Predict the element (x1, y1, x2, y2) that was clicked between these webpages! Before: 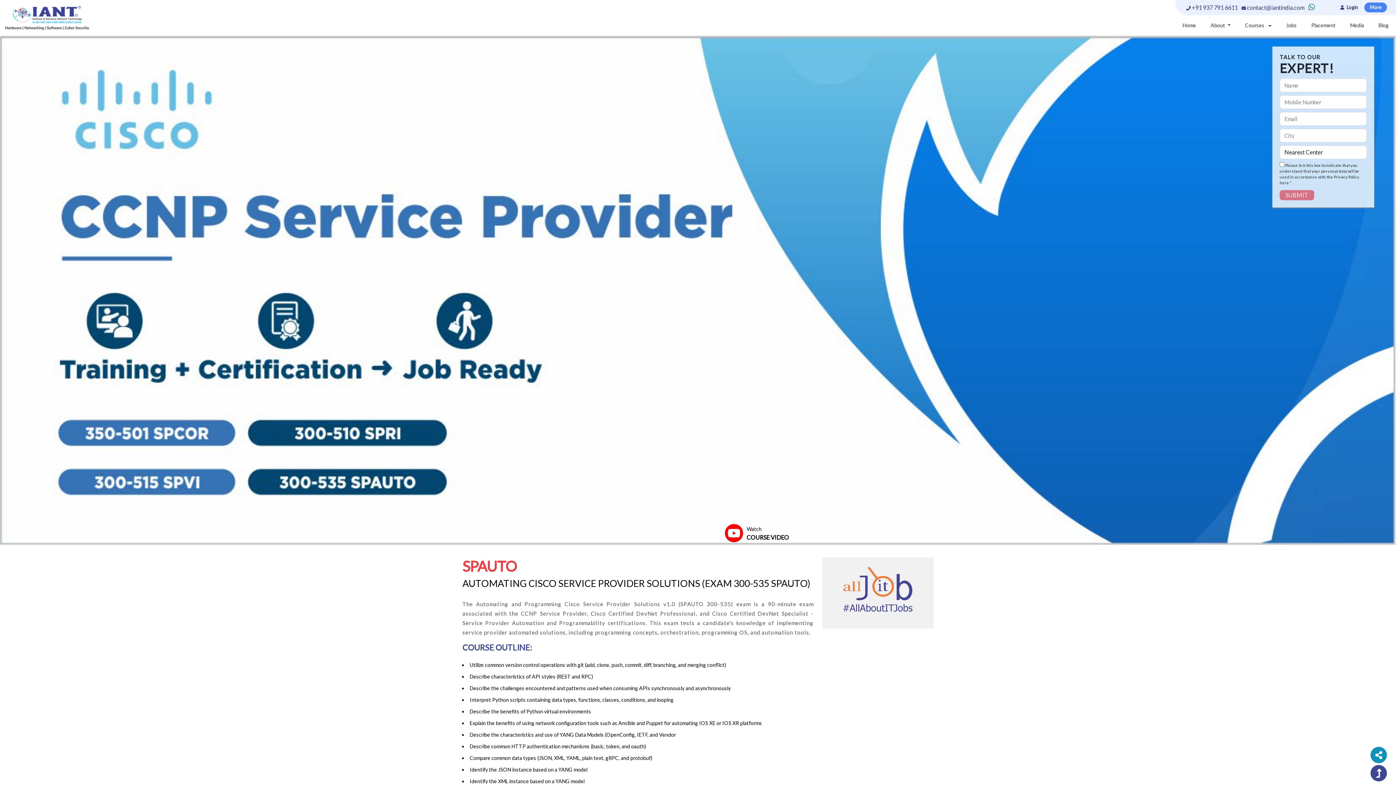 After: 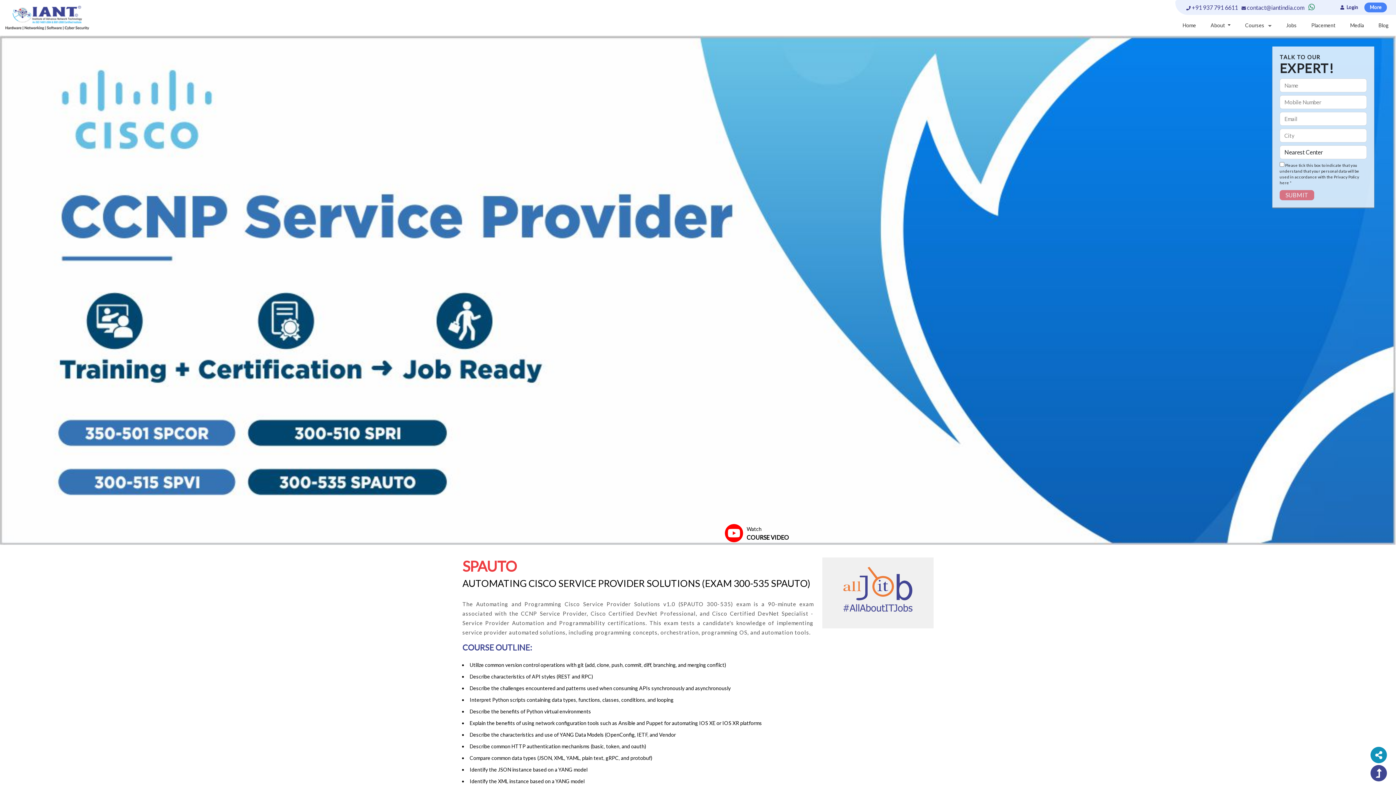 Action: bbox: (1371, 14, 1396, 35) label: Blog